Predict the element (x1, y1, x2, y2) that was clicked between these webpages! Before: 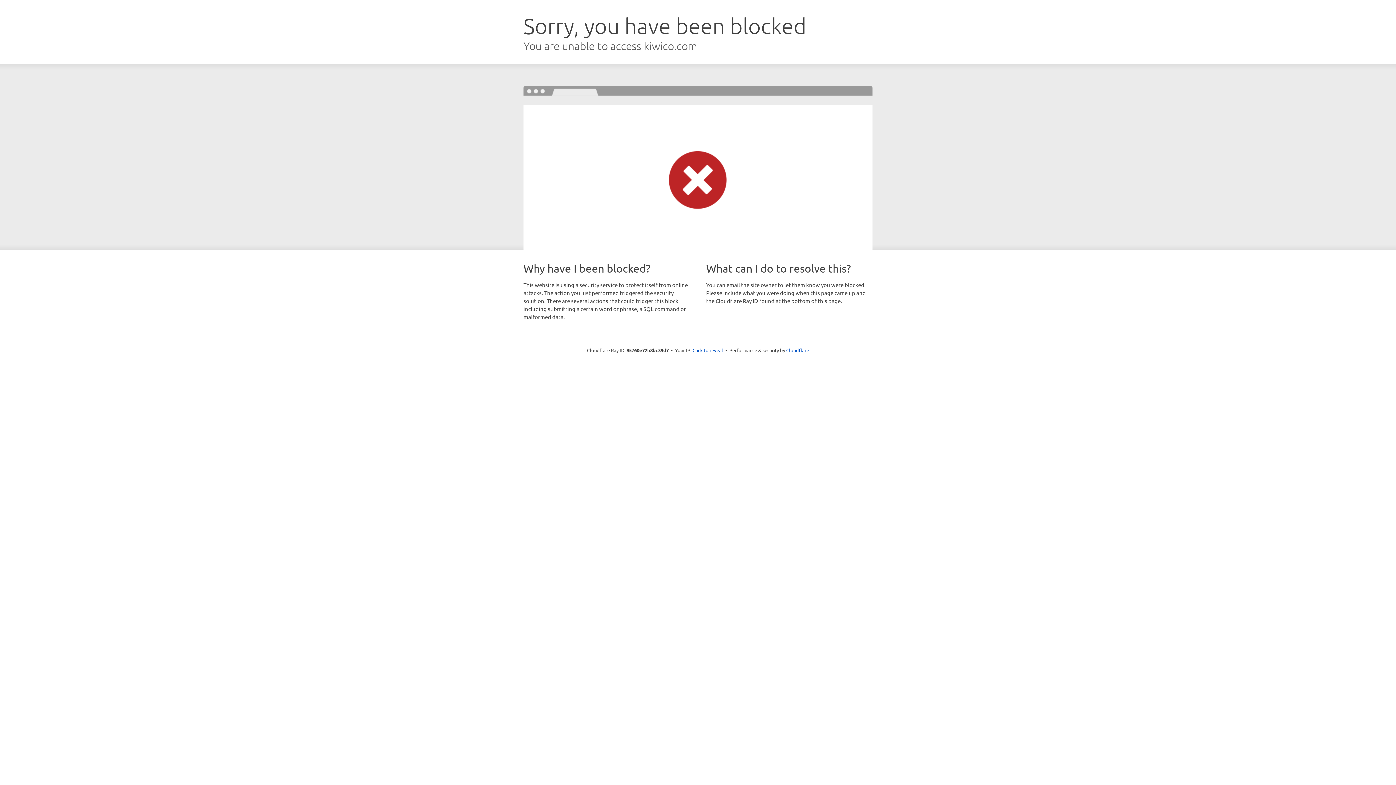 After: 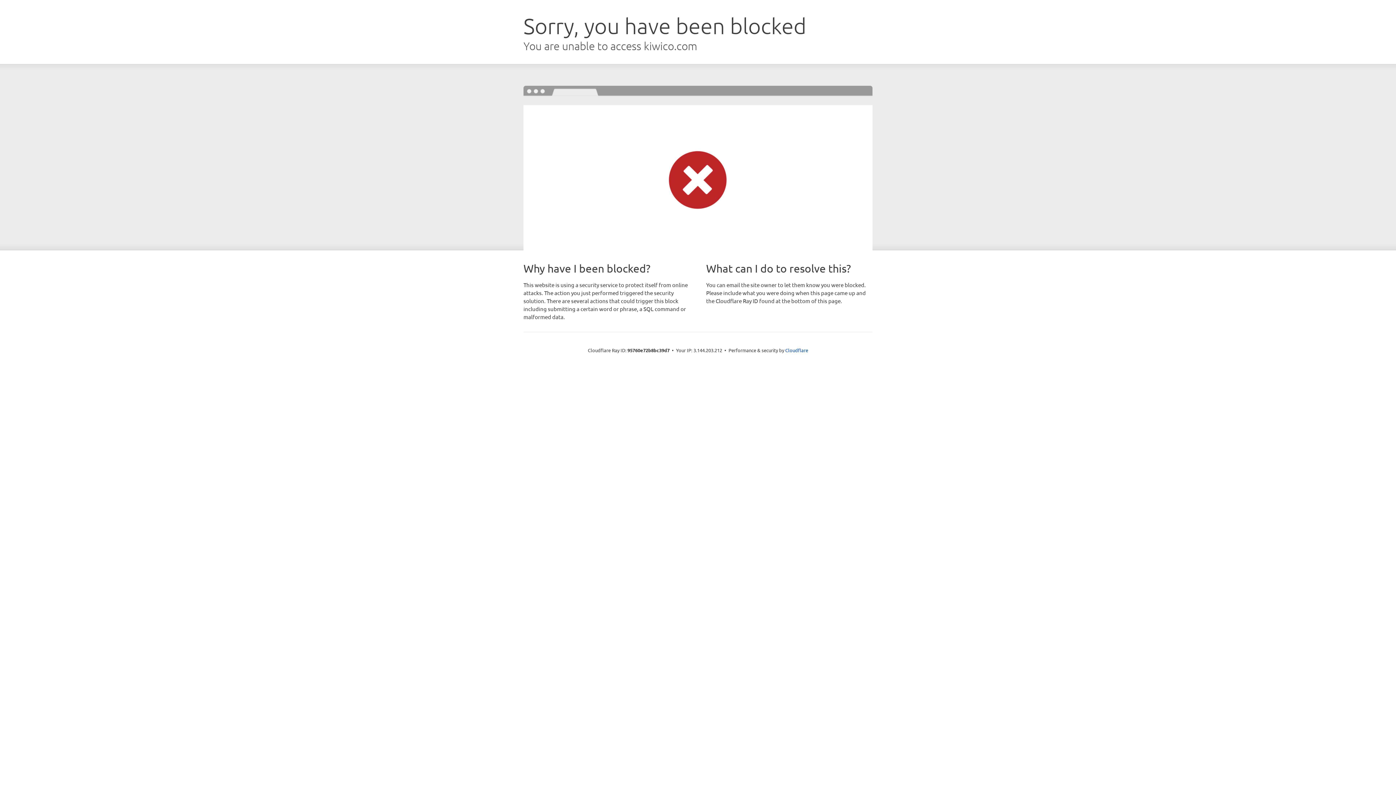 Action: label: Click to reveal bbox: (692, 346, 723, 353)